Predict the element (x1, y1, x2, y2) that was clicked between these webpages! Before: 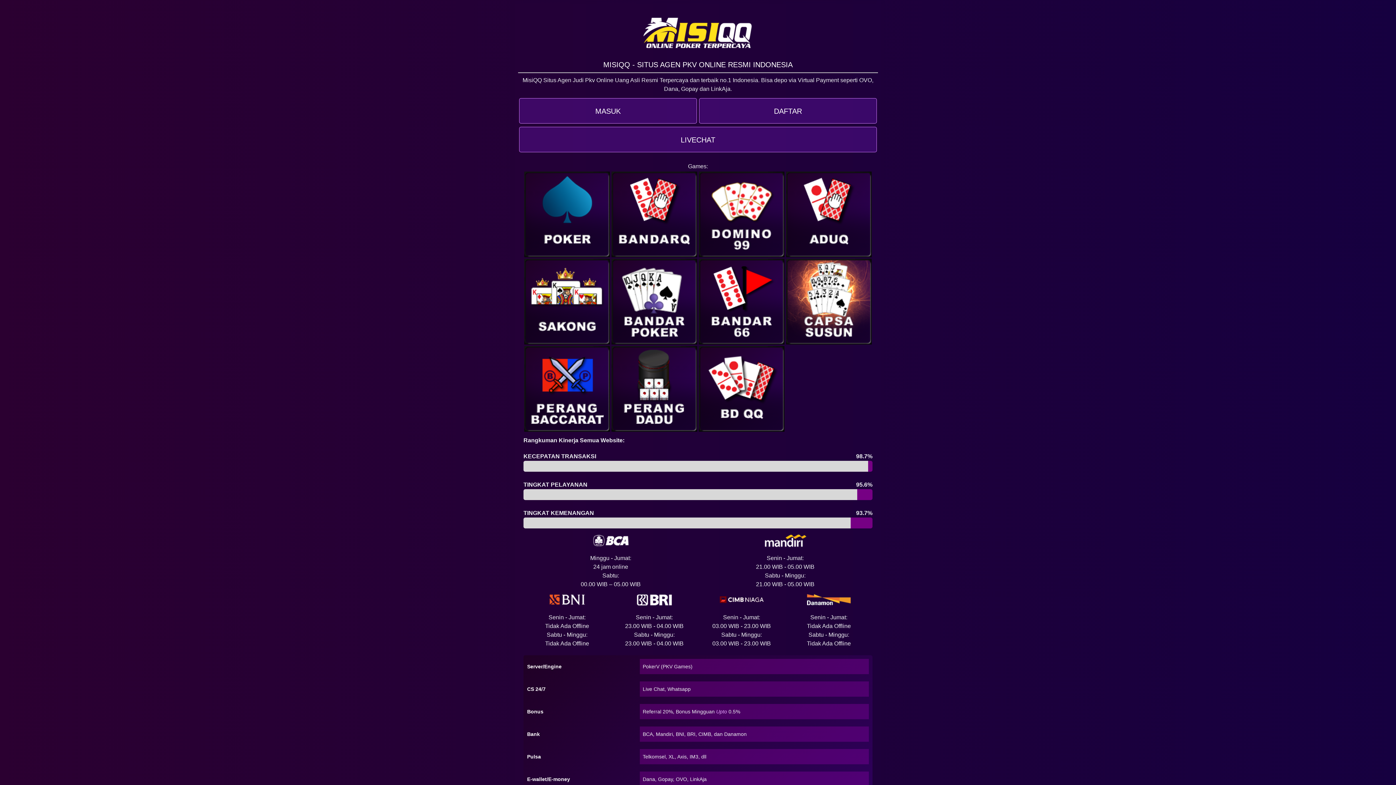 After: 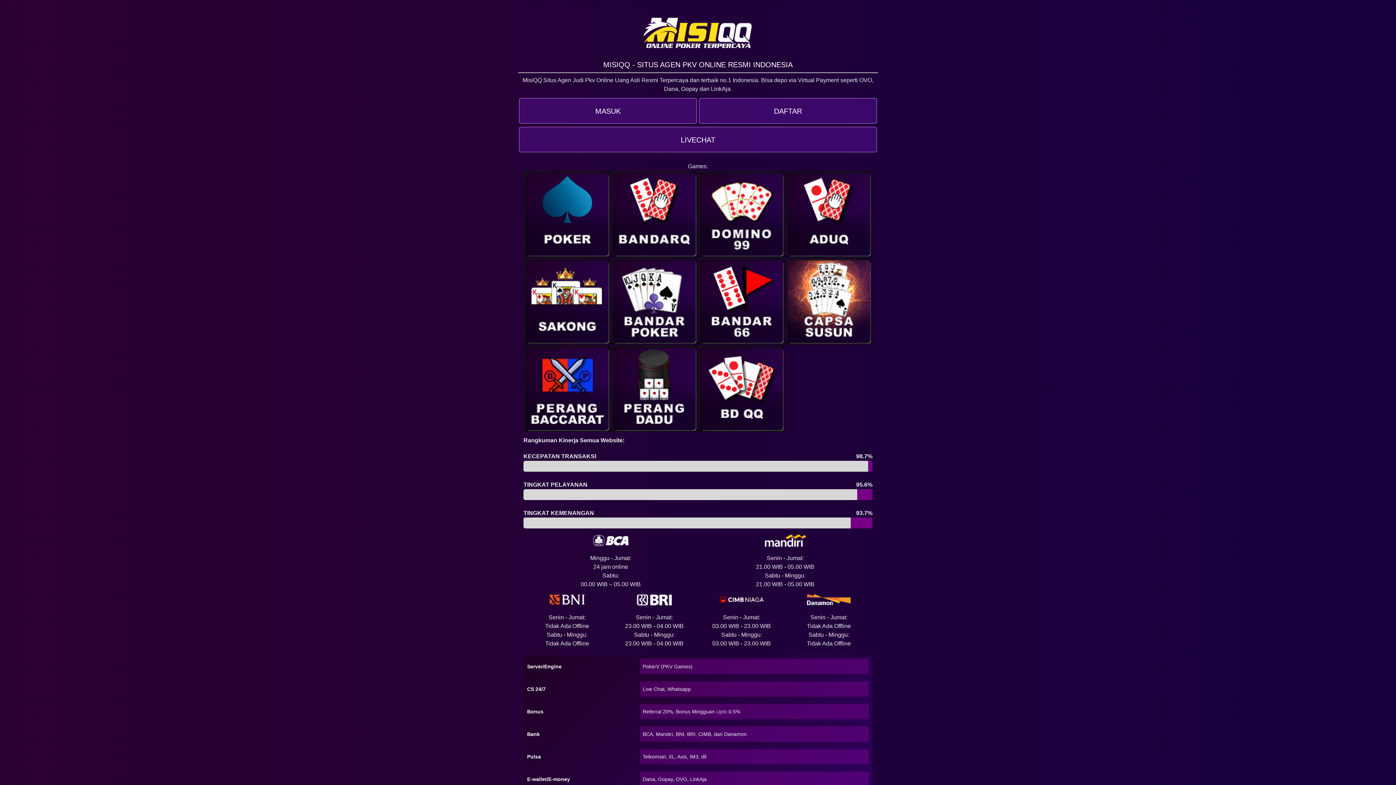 Action: bbox: (611, 171, 697, 257)